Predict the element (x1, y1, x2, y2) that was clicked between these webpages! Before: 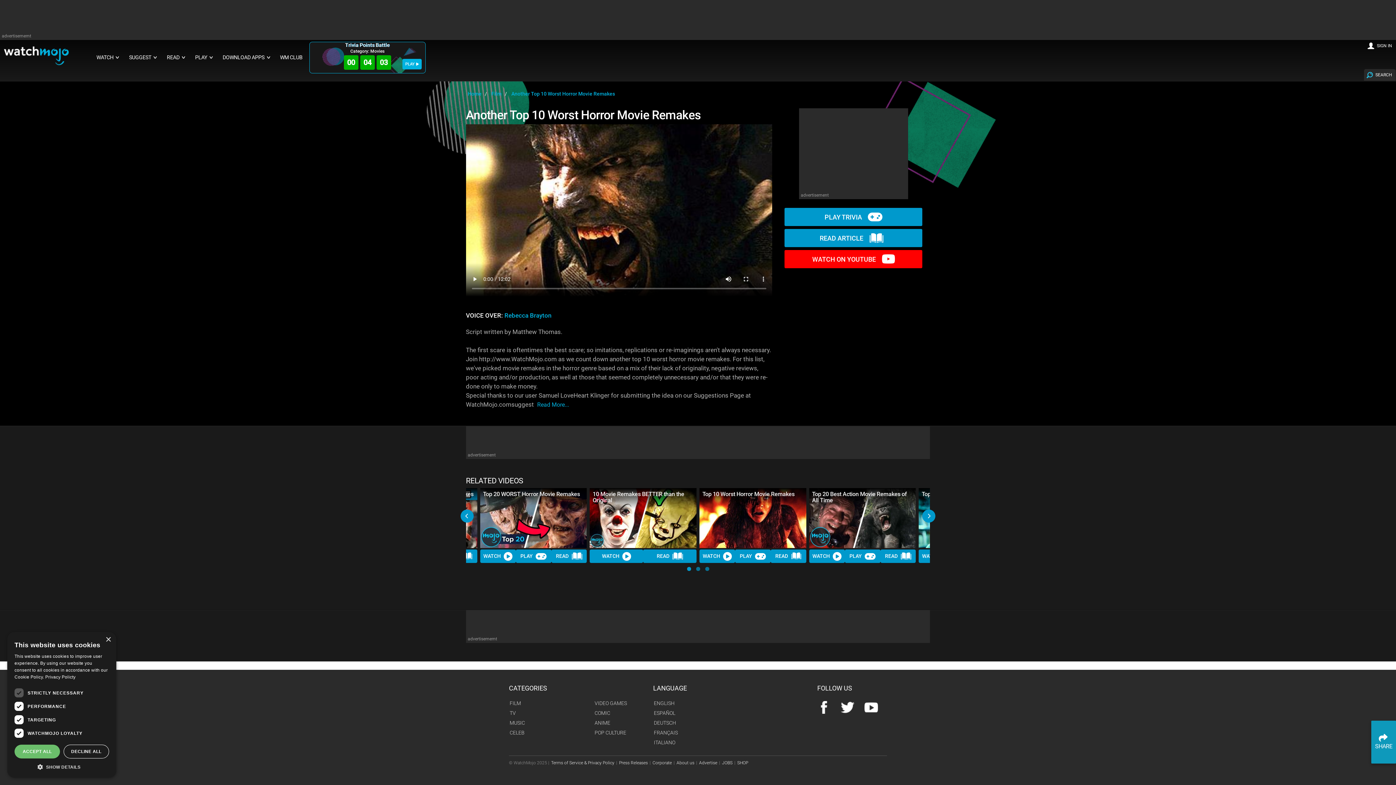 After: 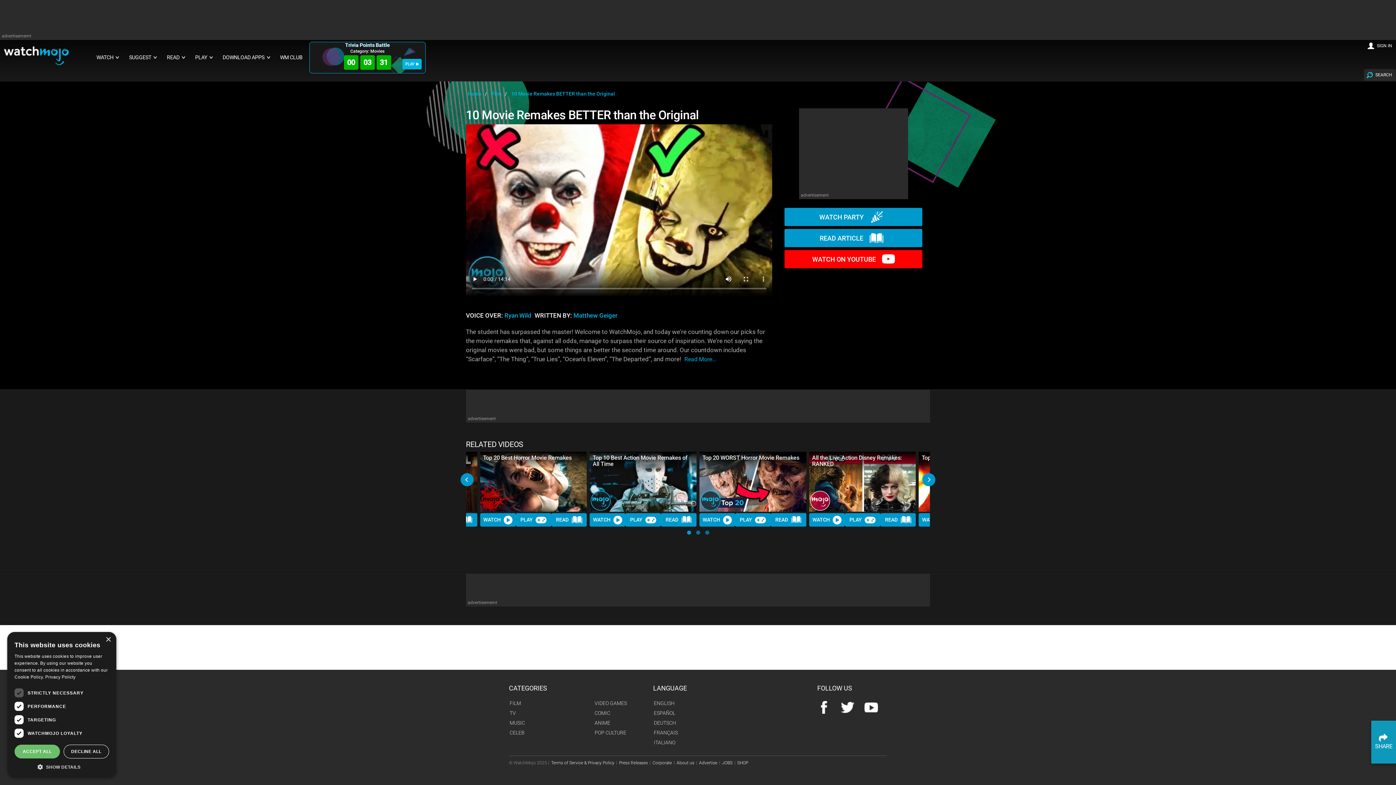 Action: label: 10 Movie Remakes  BETTER than the Original  bbox: (589, 488, 696, 548)